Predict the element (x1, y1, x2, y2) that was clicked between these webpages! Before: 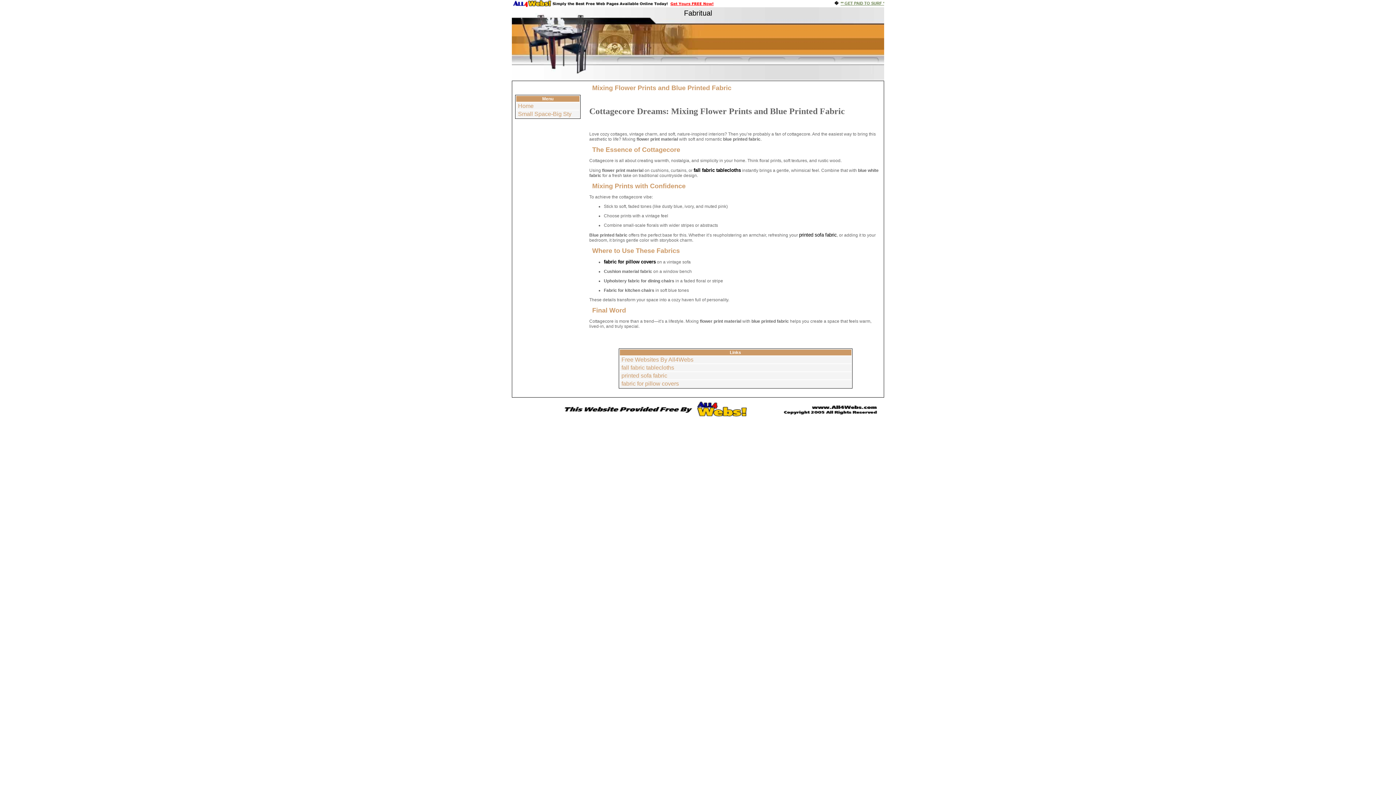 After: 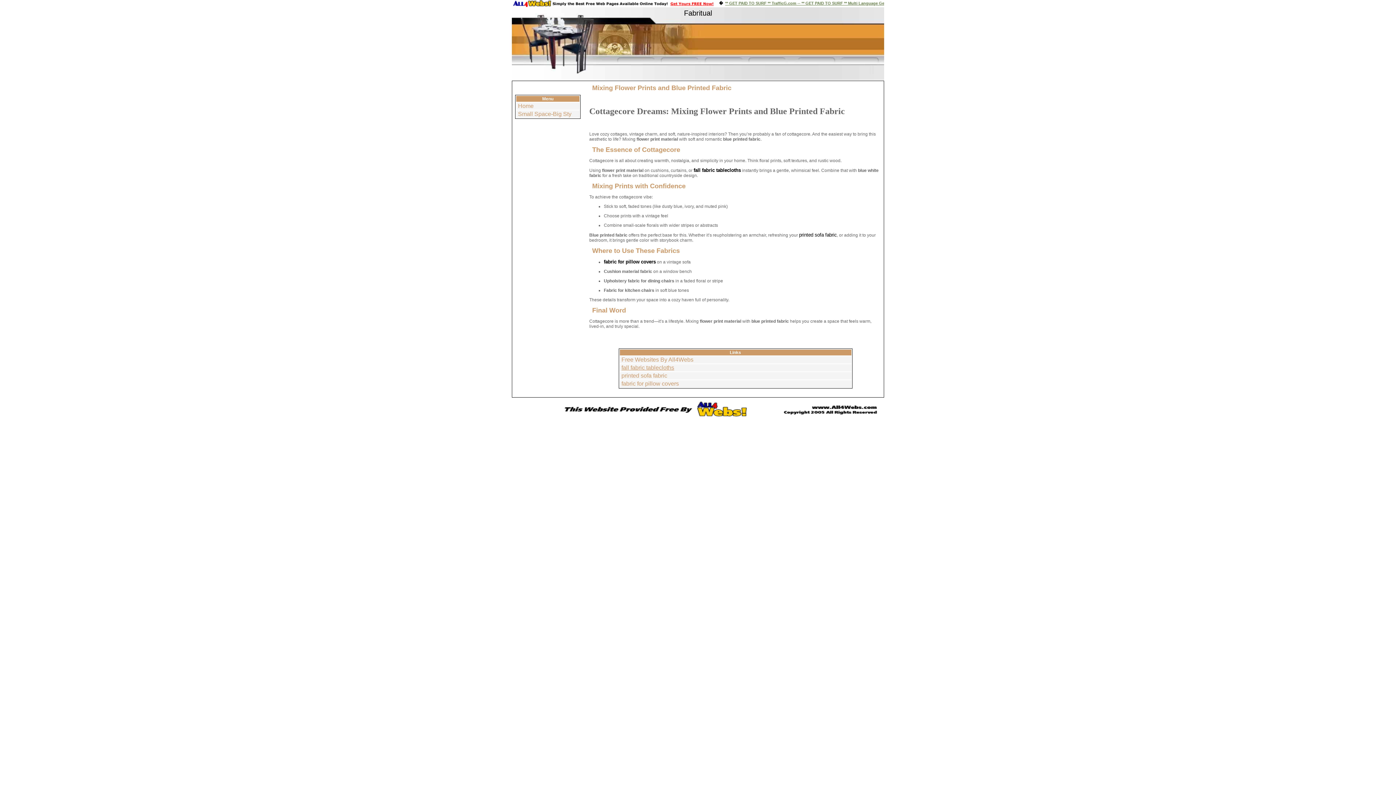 Action: bbox: (621, 364, 674, 370) label: fall fabric tablecloths